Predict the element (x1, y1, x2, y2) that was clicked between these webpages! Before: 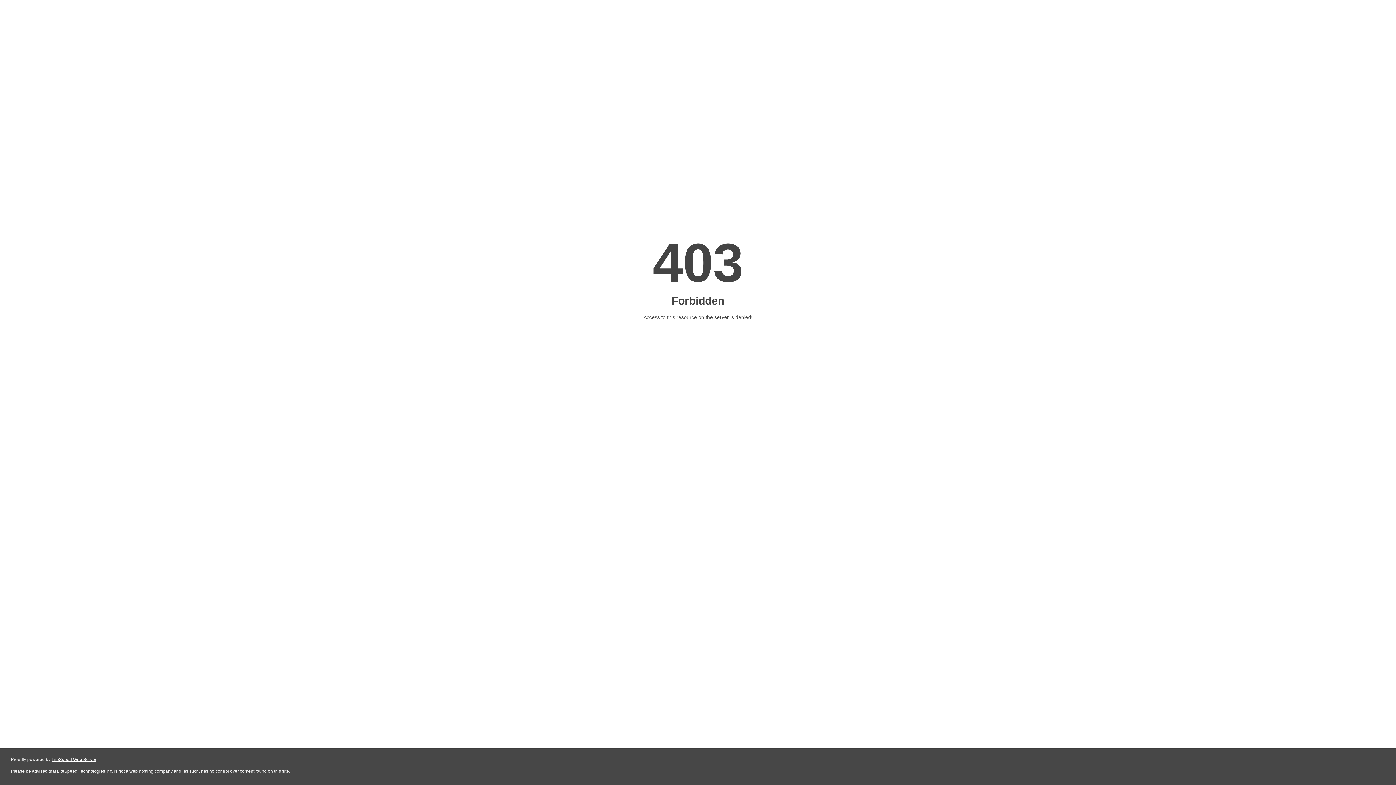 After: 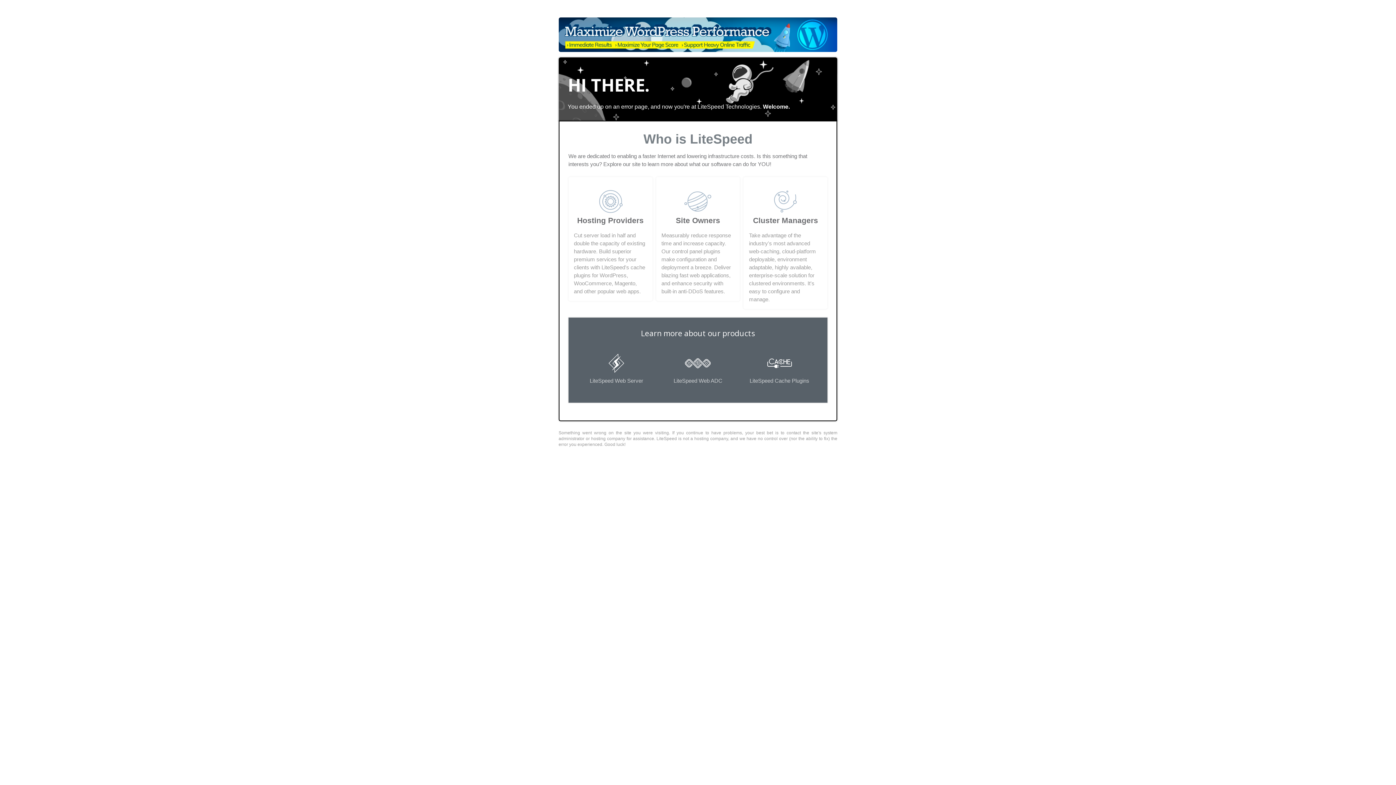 Action: bbox: (51, 757, 96, 762) label: LiteSpeed Web Server